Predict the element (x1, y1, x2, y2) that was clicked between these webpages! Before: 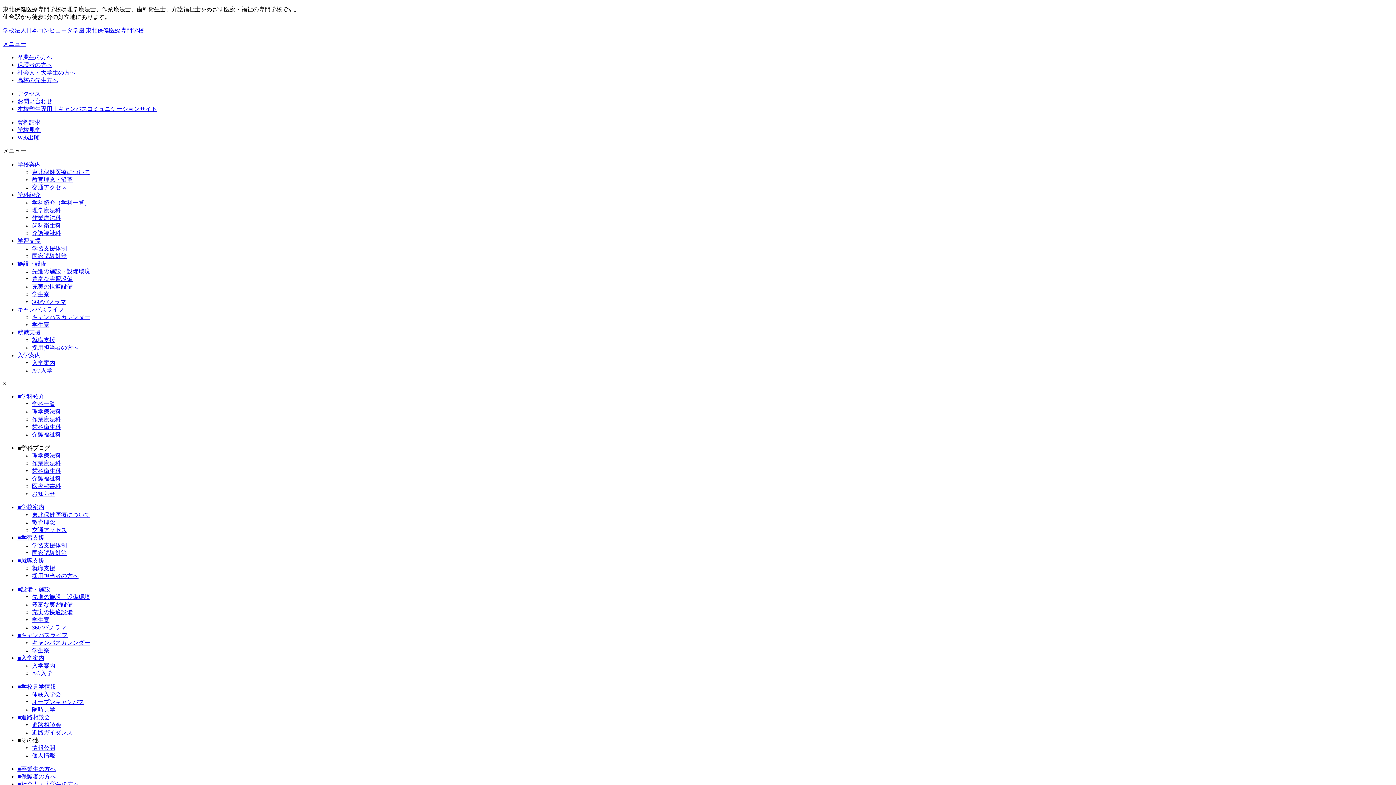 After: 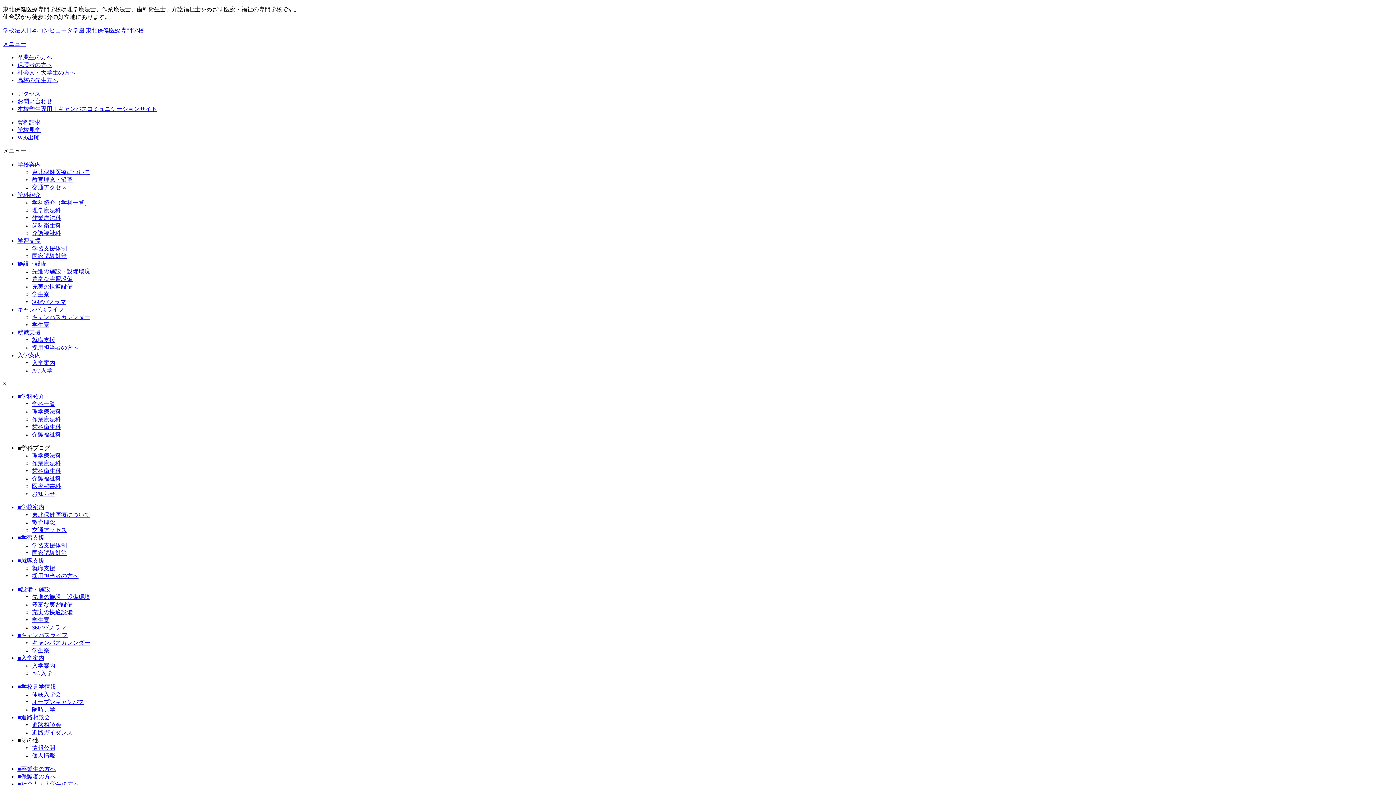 Action: label: アクセス bbox: (17, 90, 40, 96)